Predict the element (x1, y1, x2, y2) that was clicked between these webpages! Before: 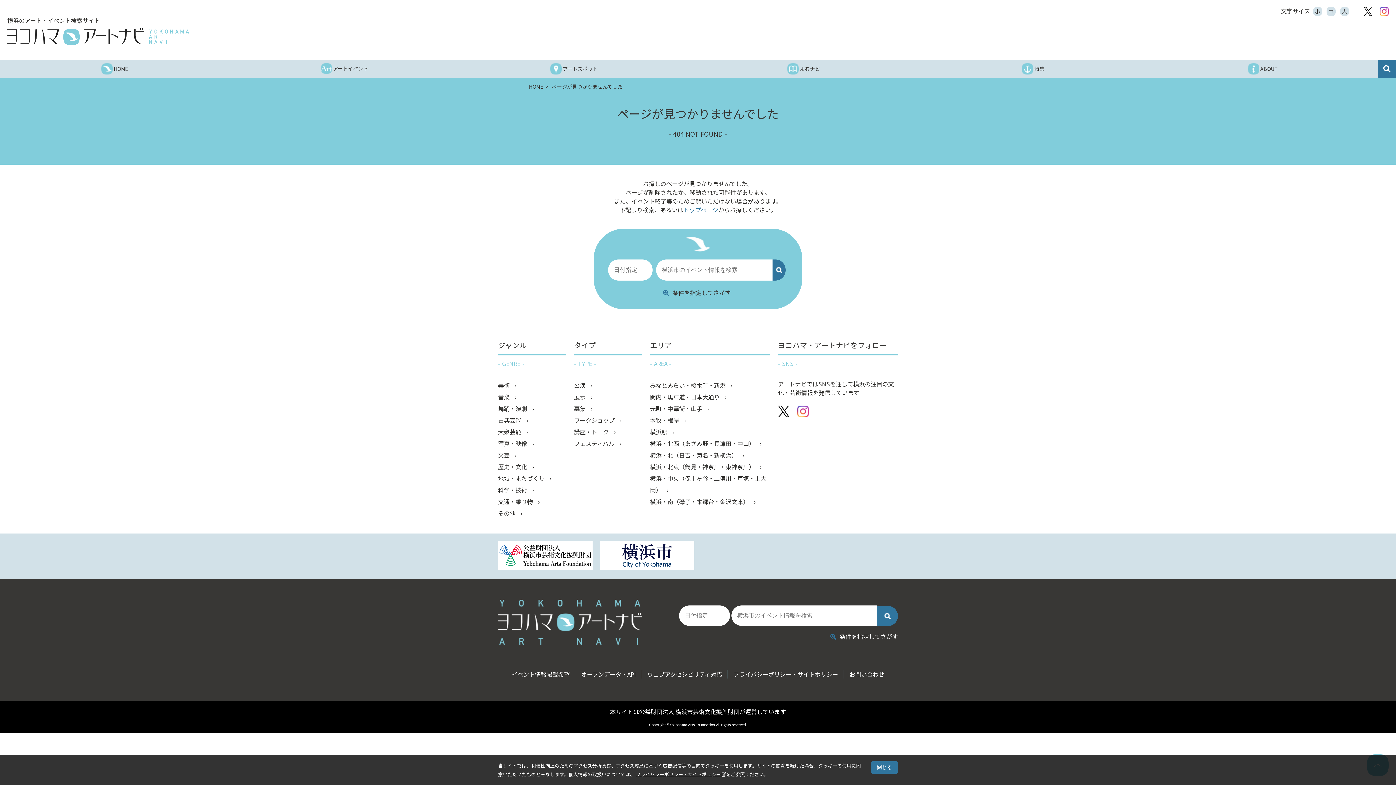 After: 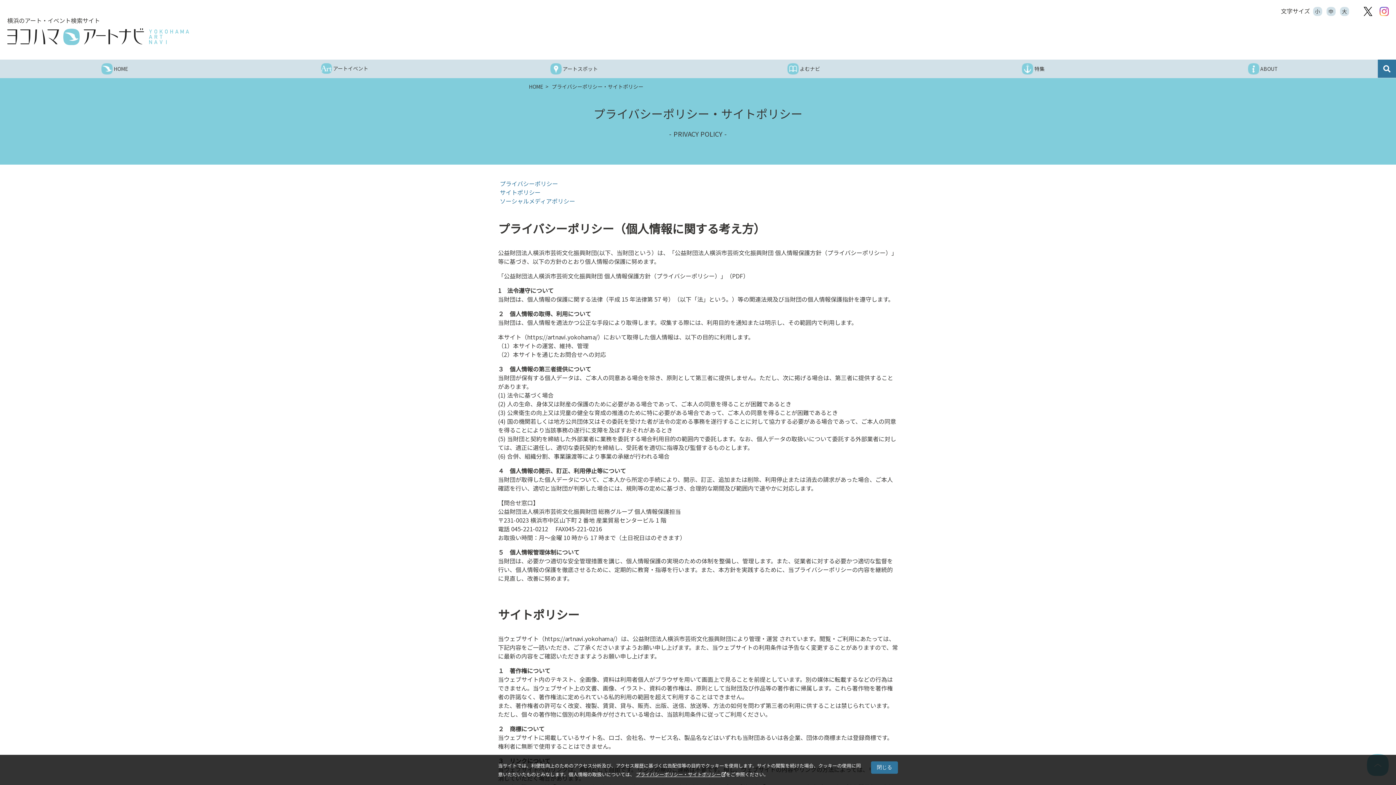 Action: label: プライバシーポリシー・サイトポリシー bbox: (728, 670, 843, 678)